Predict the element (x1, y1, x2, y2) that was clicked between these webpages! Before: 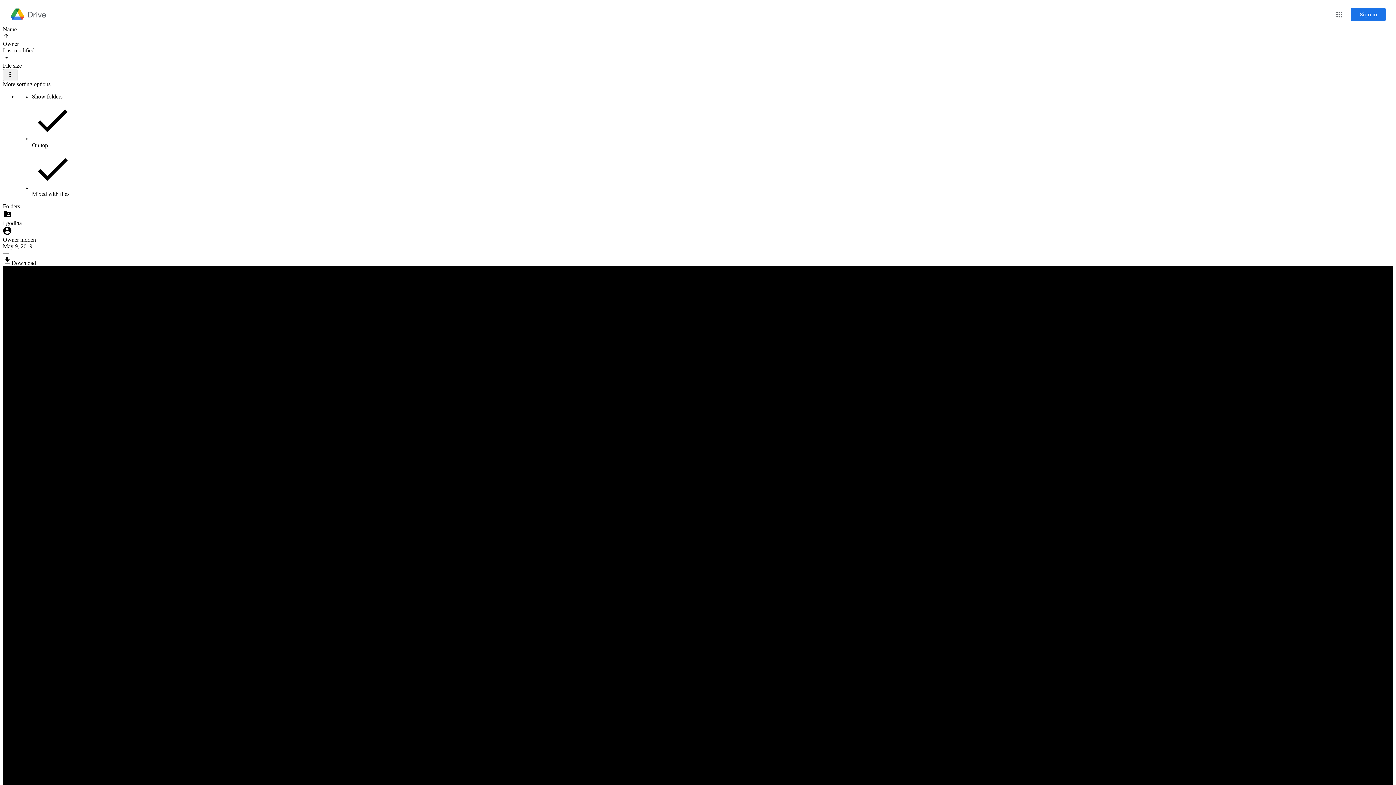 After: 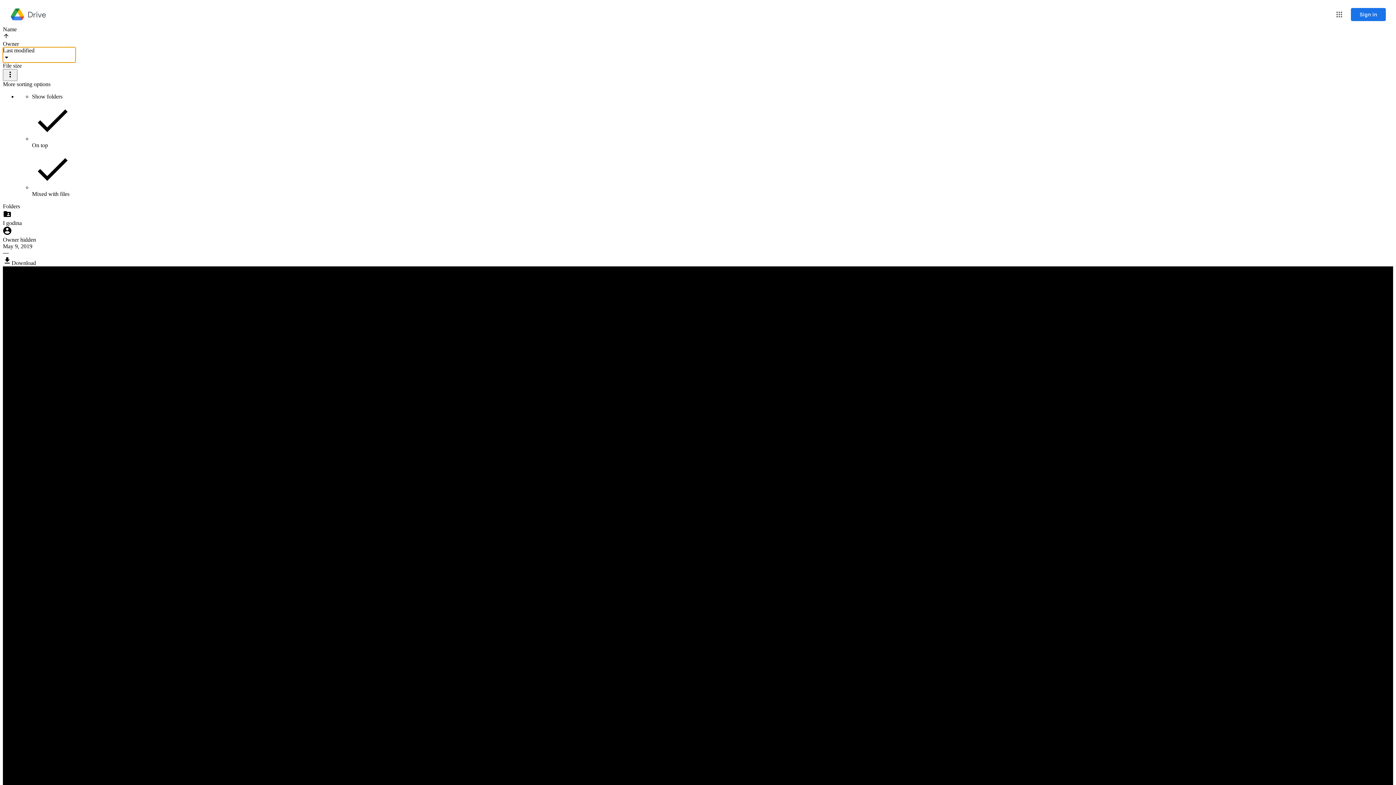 Action: bbox: (2, 47, 75, 62) label: Last modified